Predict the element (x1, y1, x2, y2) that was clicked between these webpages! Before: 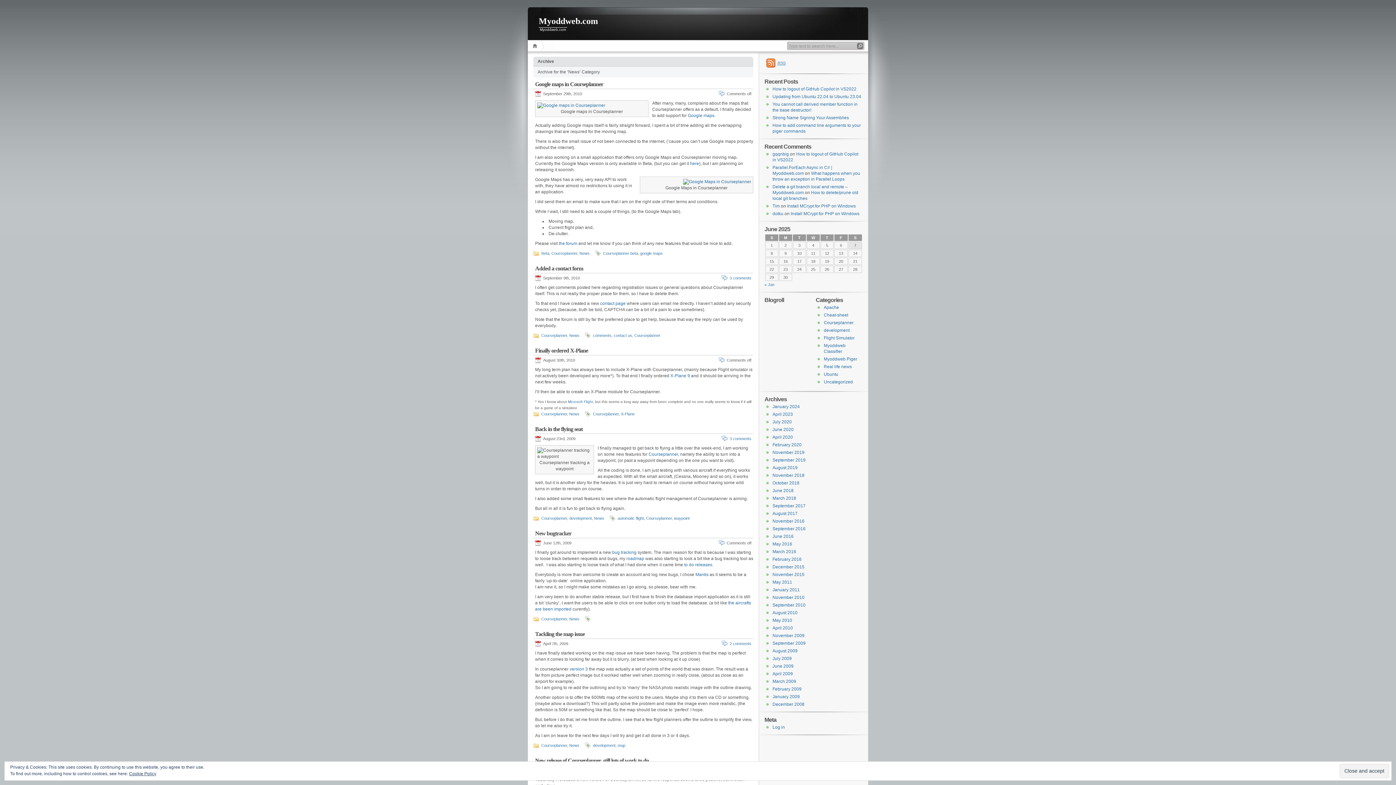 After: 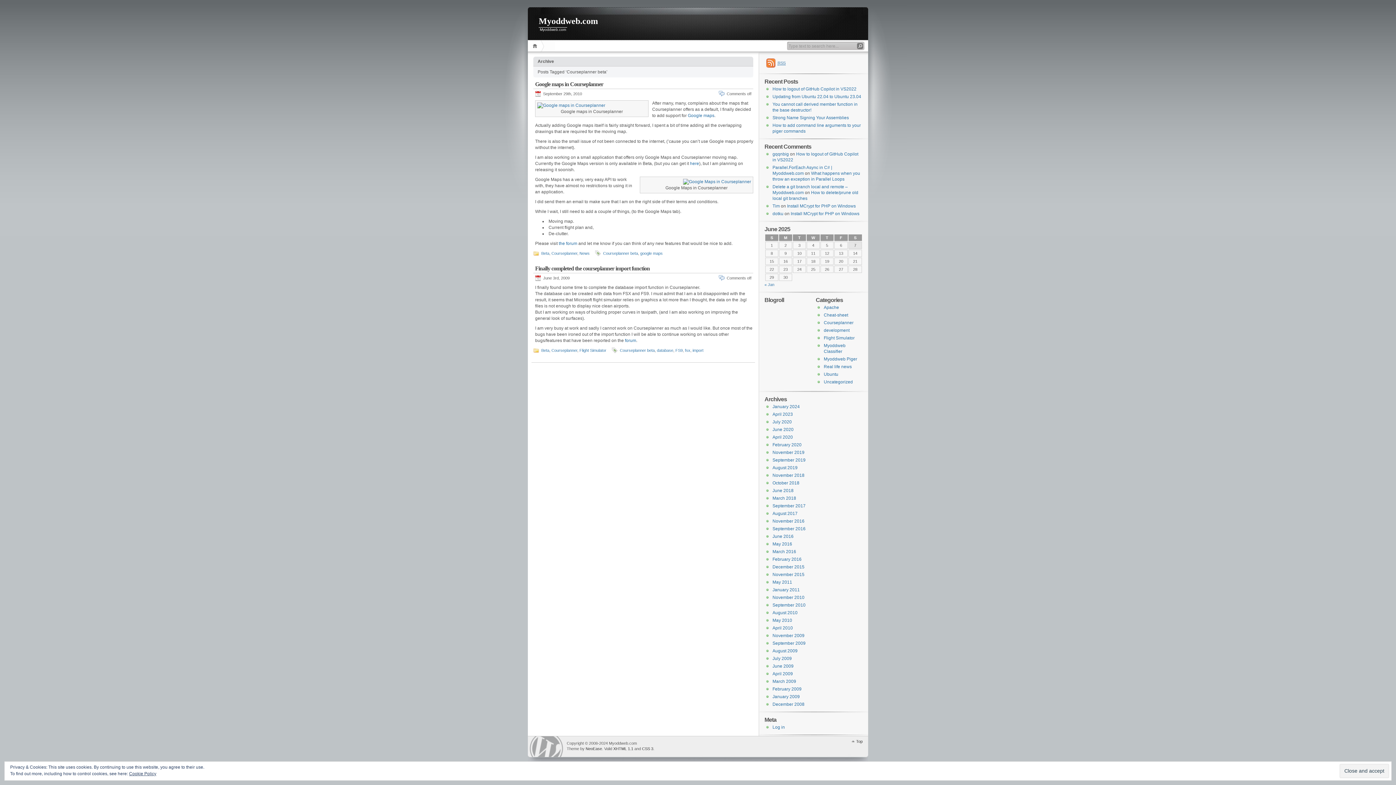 Action: bbox: (603, 251, 638, 255) label: Courseplanner beta